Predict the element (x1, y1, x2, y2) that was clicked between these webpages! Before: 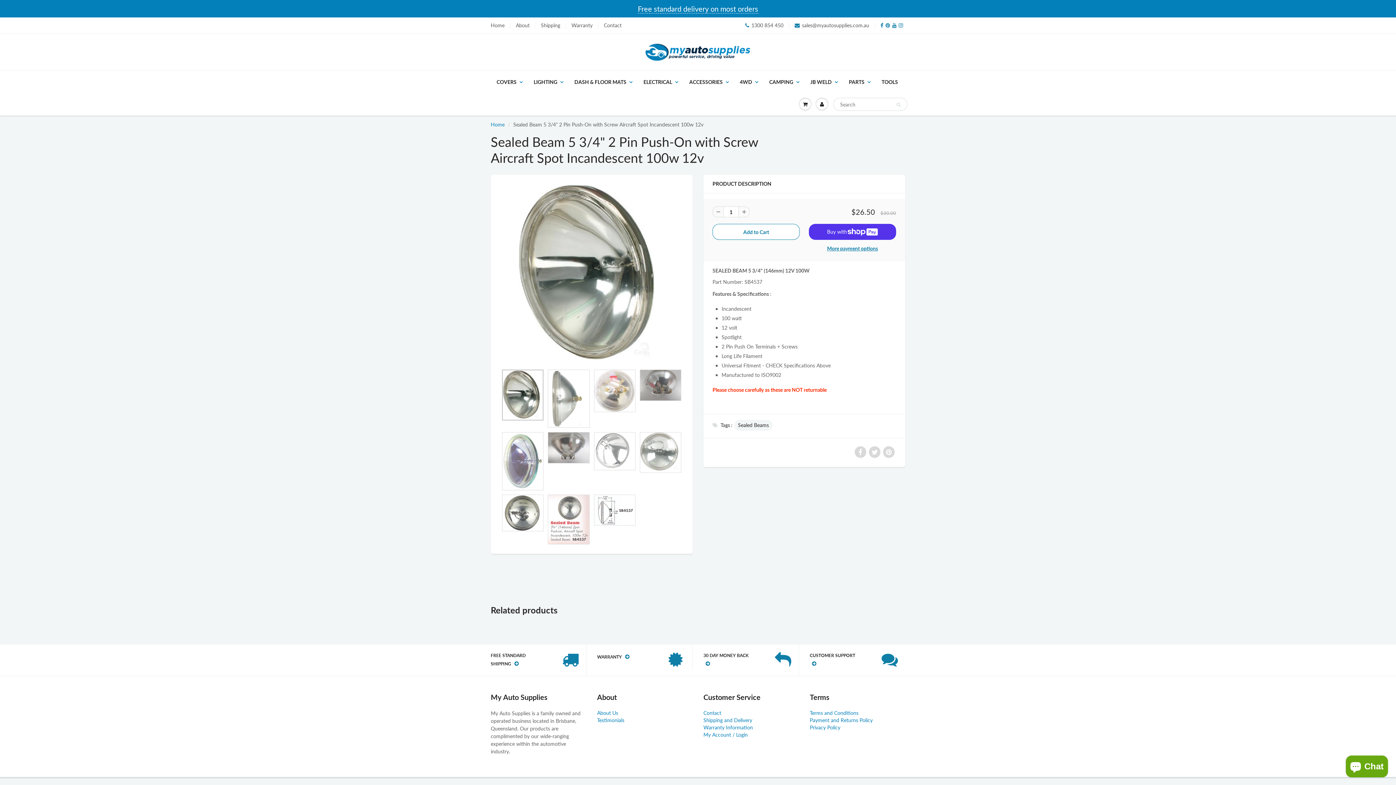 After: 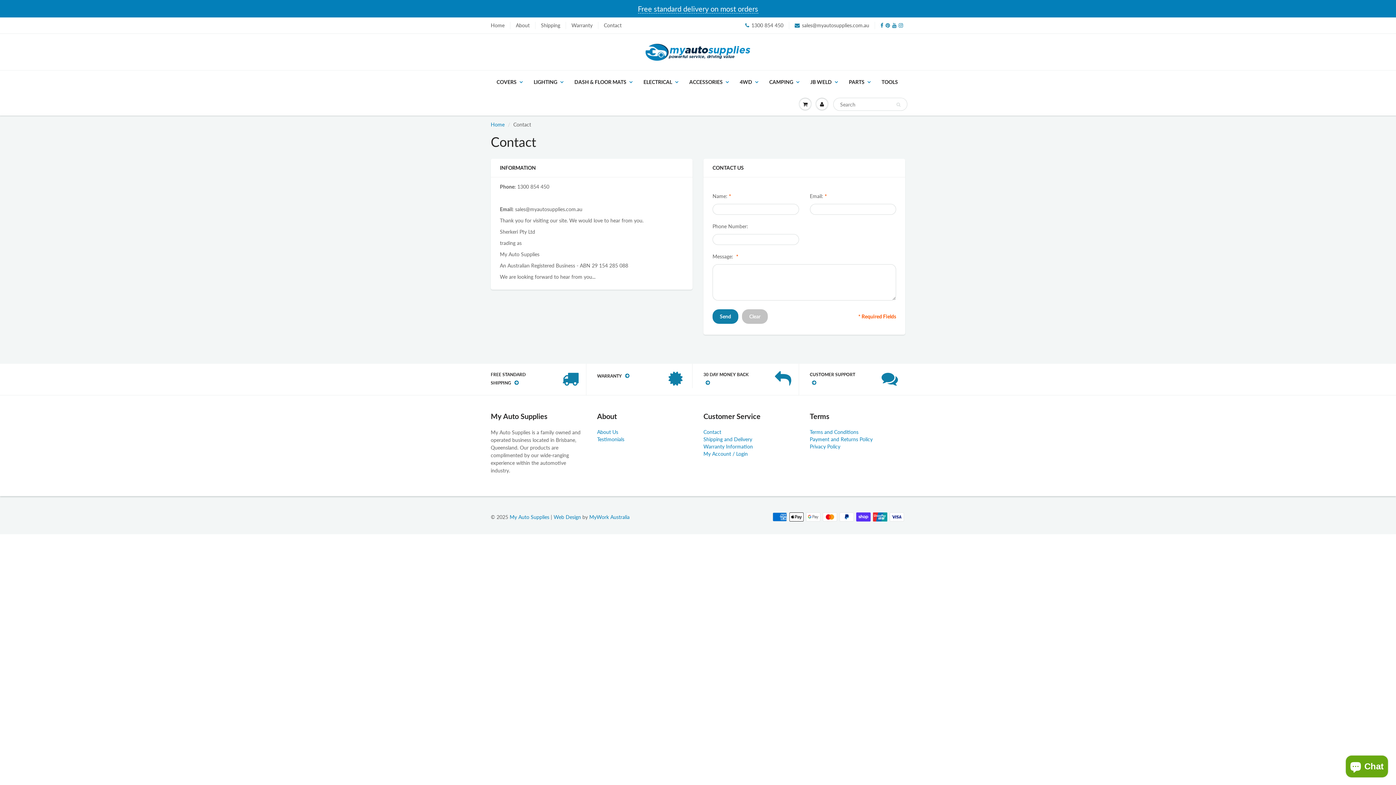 Action: bbox: (703, 710, 721, 716) label: Contact